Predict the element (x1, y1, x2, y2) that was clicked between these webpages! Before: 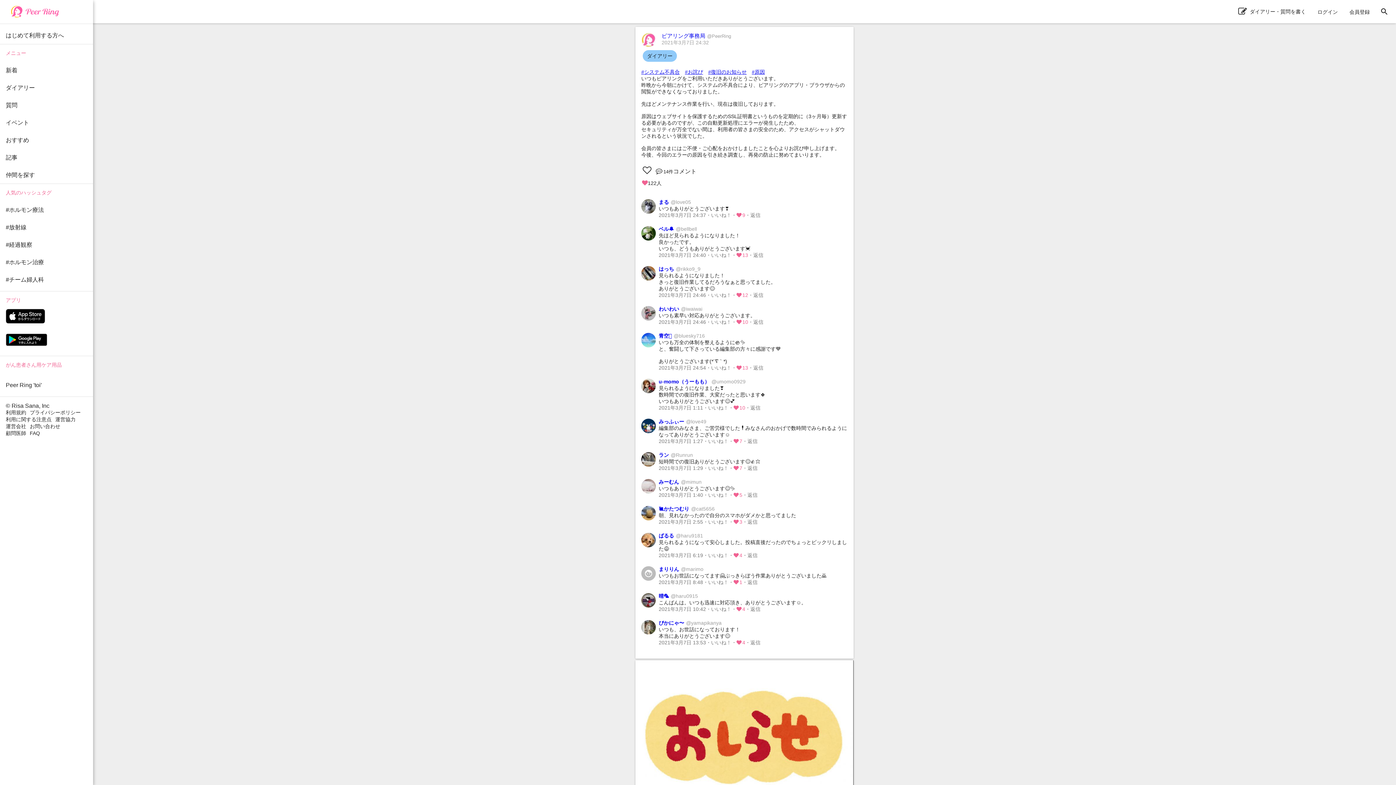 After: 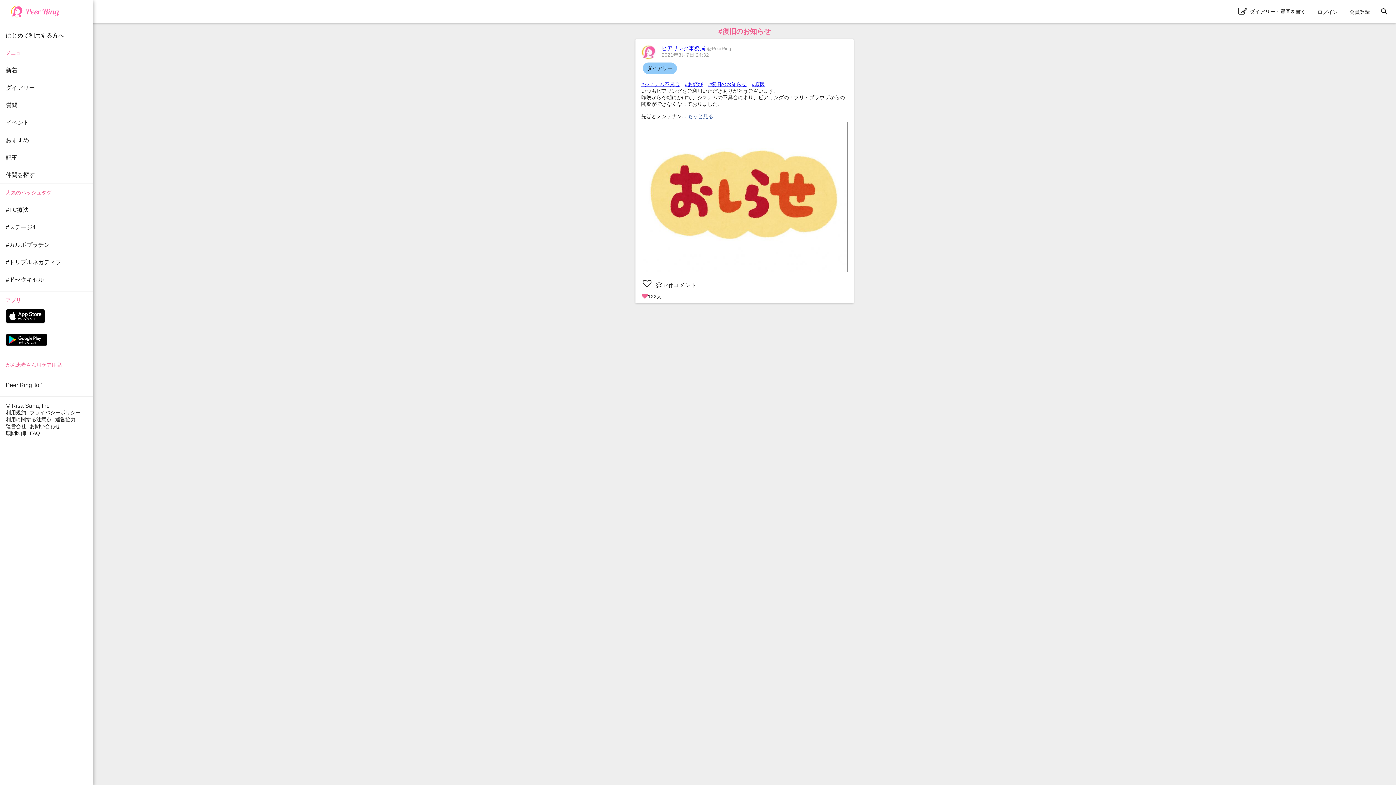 Action: bbox: (708, 69, 746, 74) label: #復旧のお知らせ